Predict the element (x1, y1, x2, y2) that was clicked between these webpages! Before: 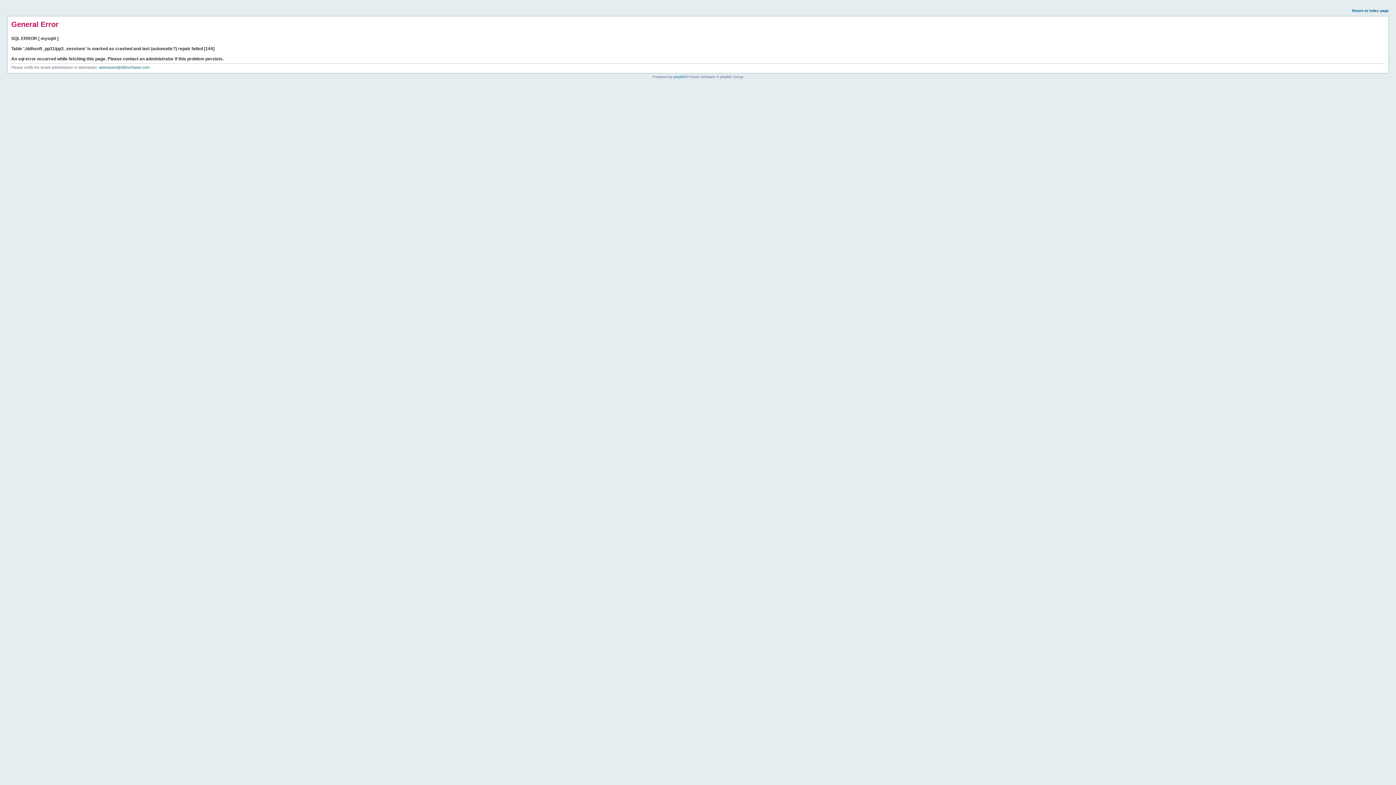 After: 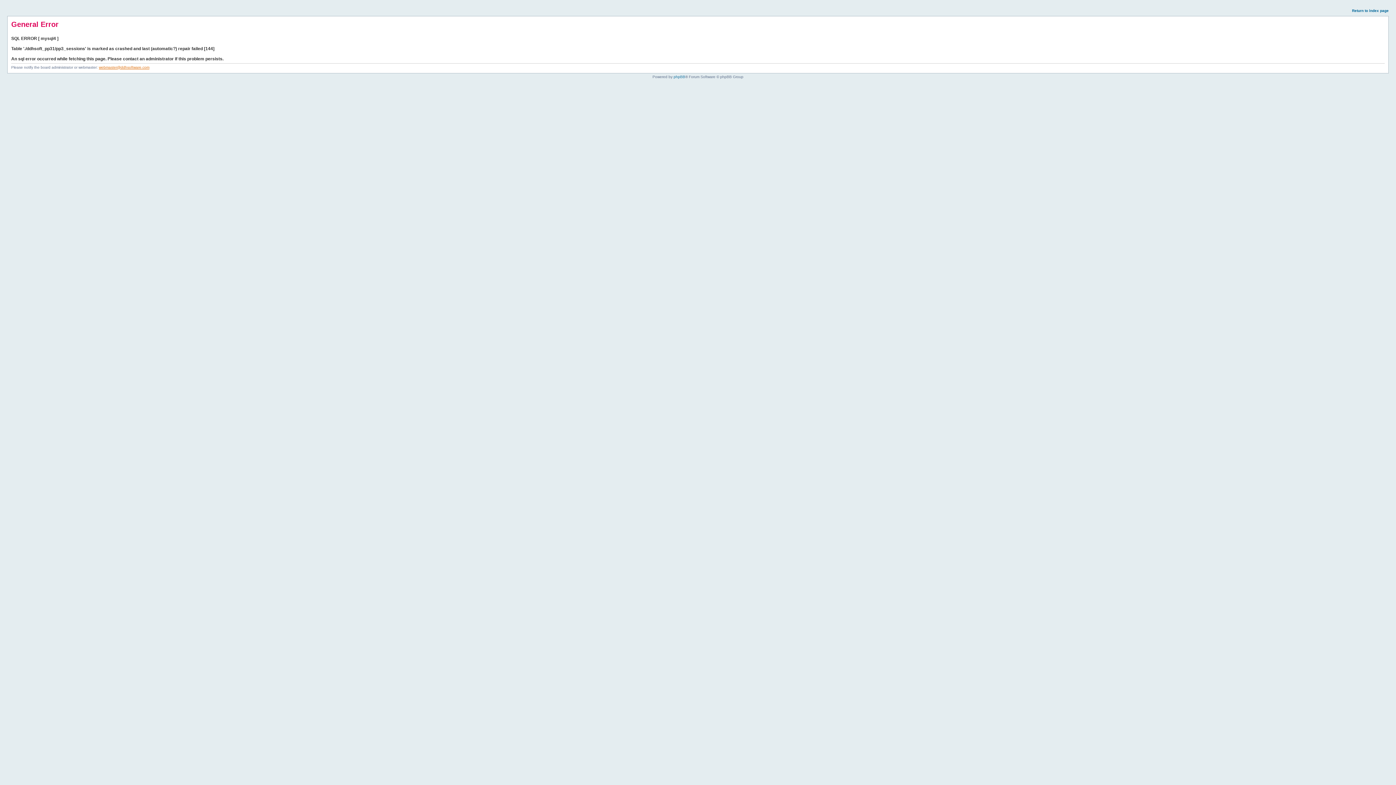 Action: label: webmaster@ddhsoftware.com bbox: (98, 65, 149, 69)